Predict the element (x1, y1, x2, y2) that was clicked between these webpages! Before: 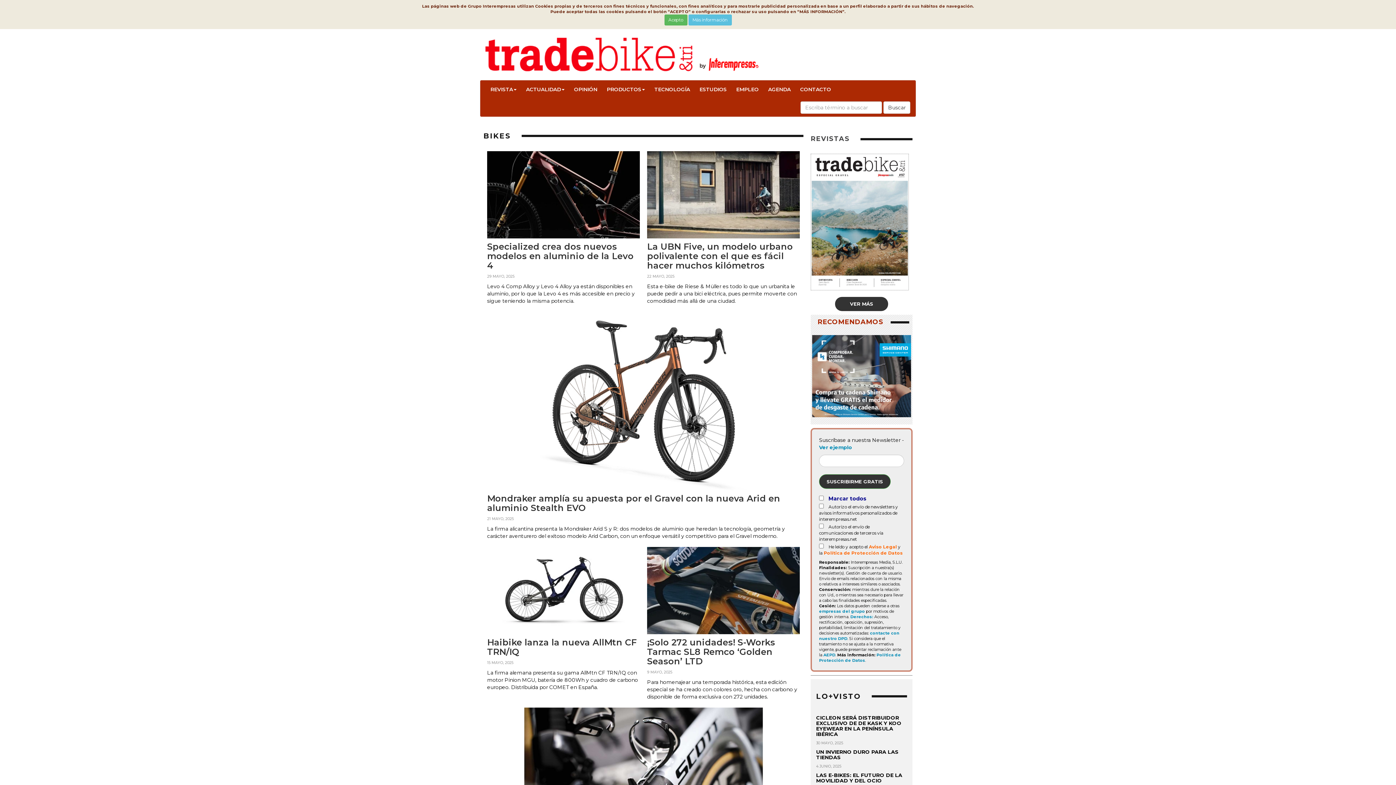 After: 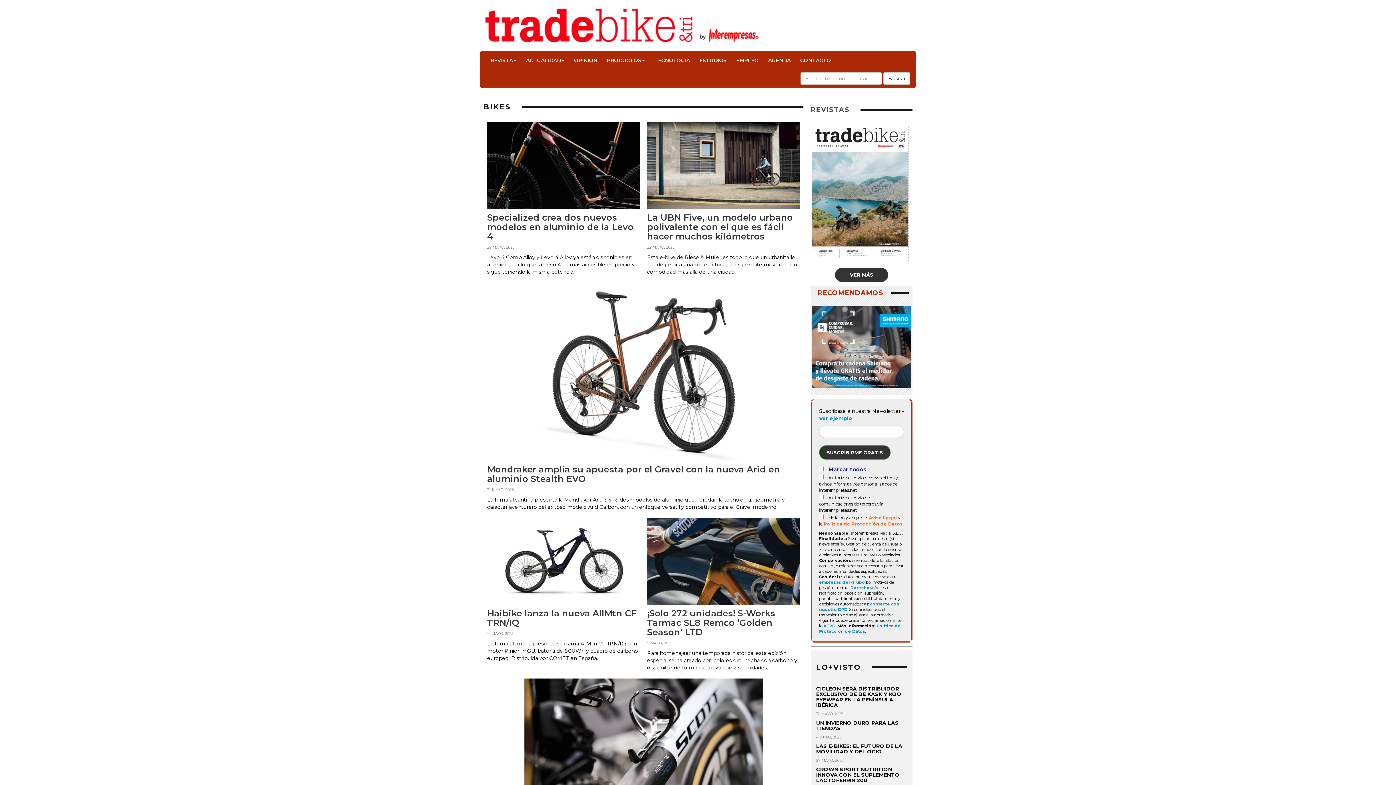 Action: bbox: (664, 14, 687, 25) label: Acepto